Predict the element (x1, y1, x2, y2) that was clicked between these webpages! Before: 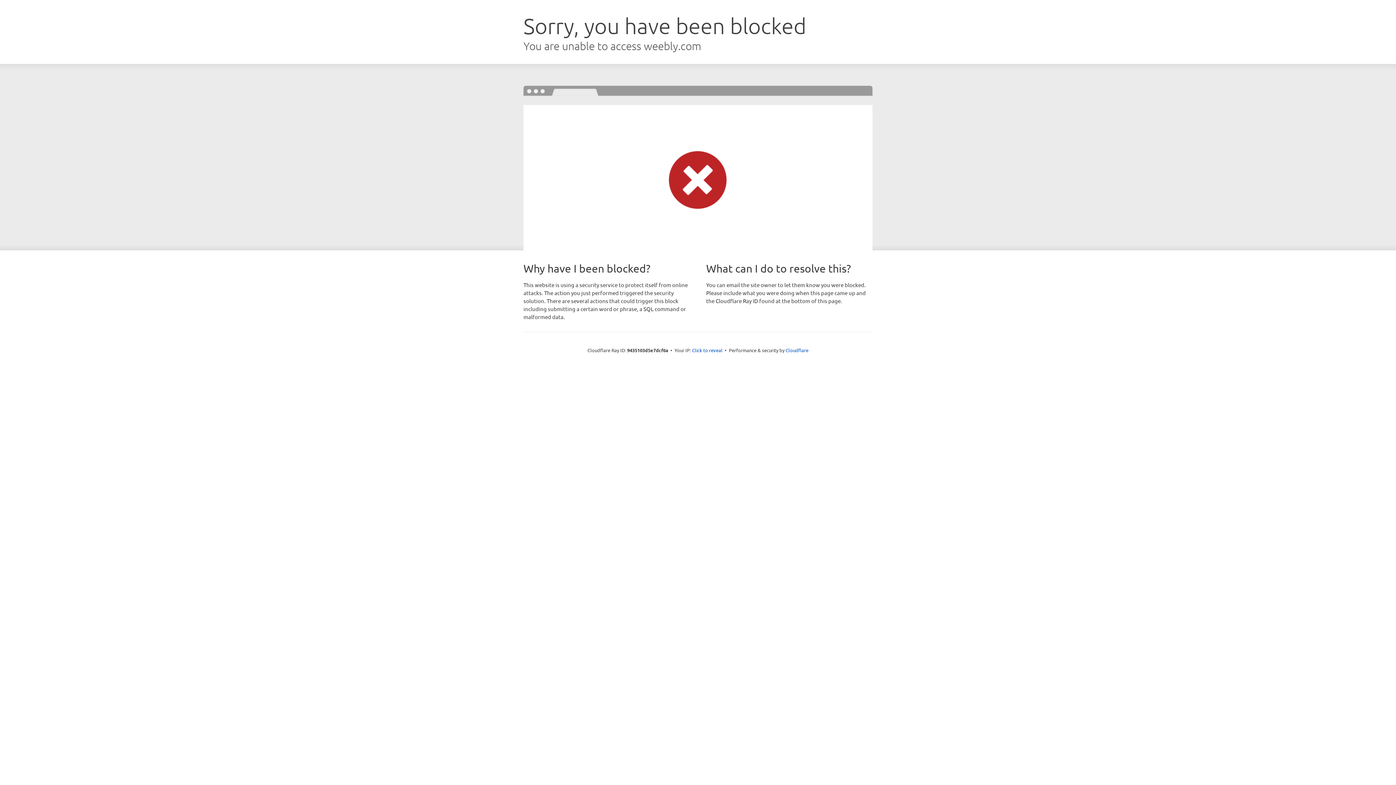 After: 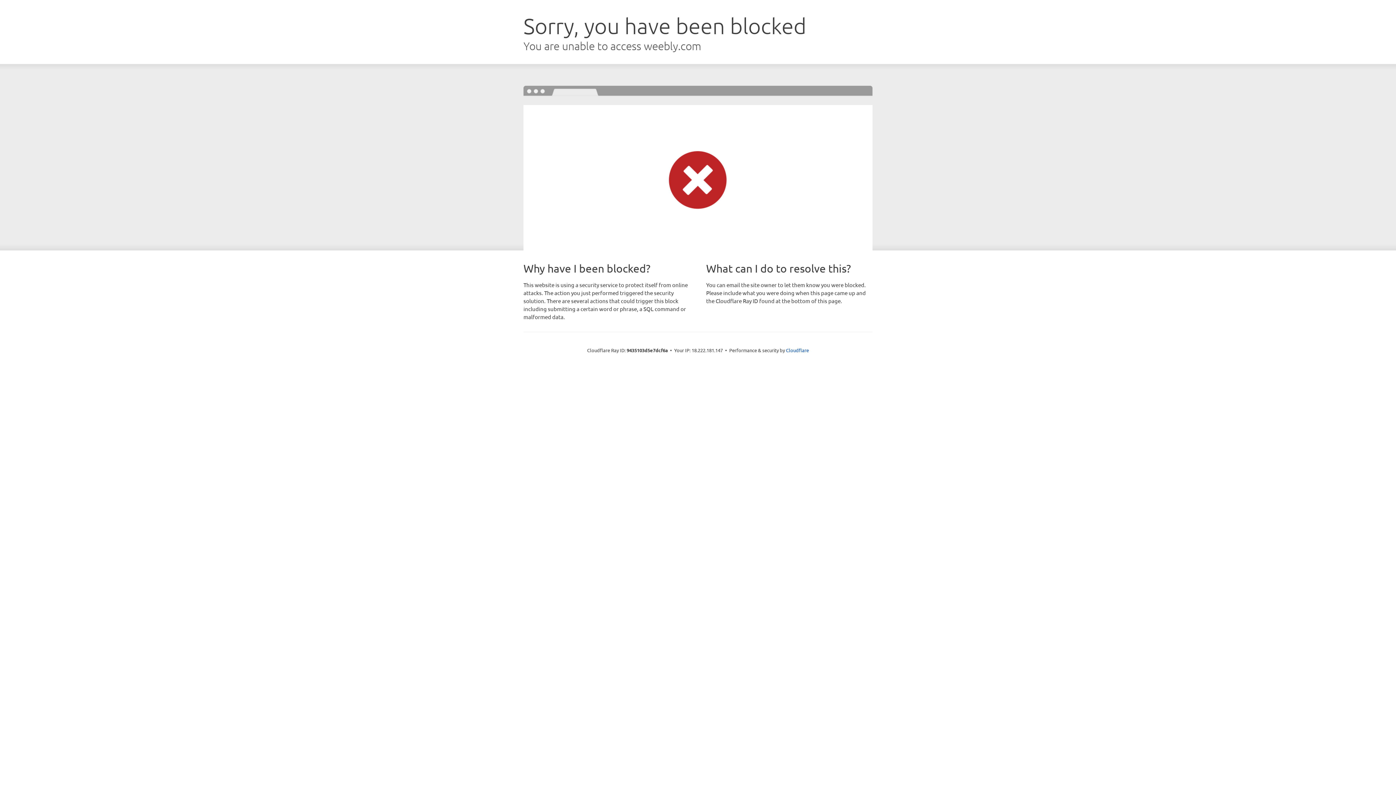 Action: bbox: (692, 346, 722, 353) label: Click to reveal